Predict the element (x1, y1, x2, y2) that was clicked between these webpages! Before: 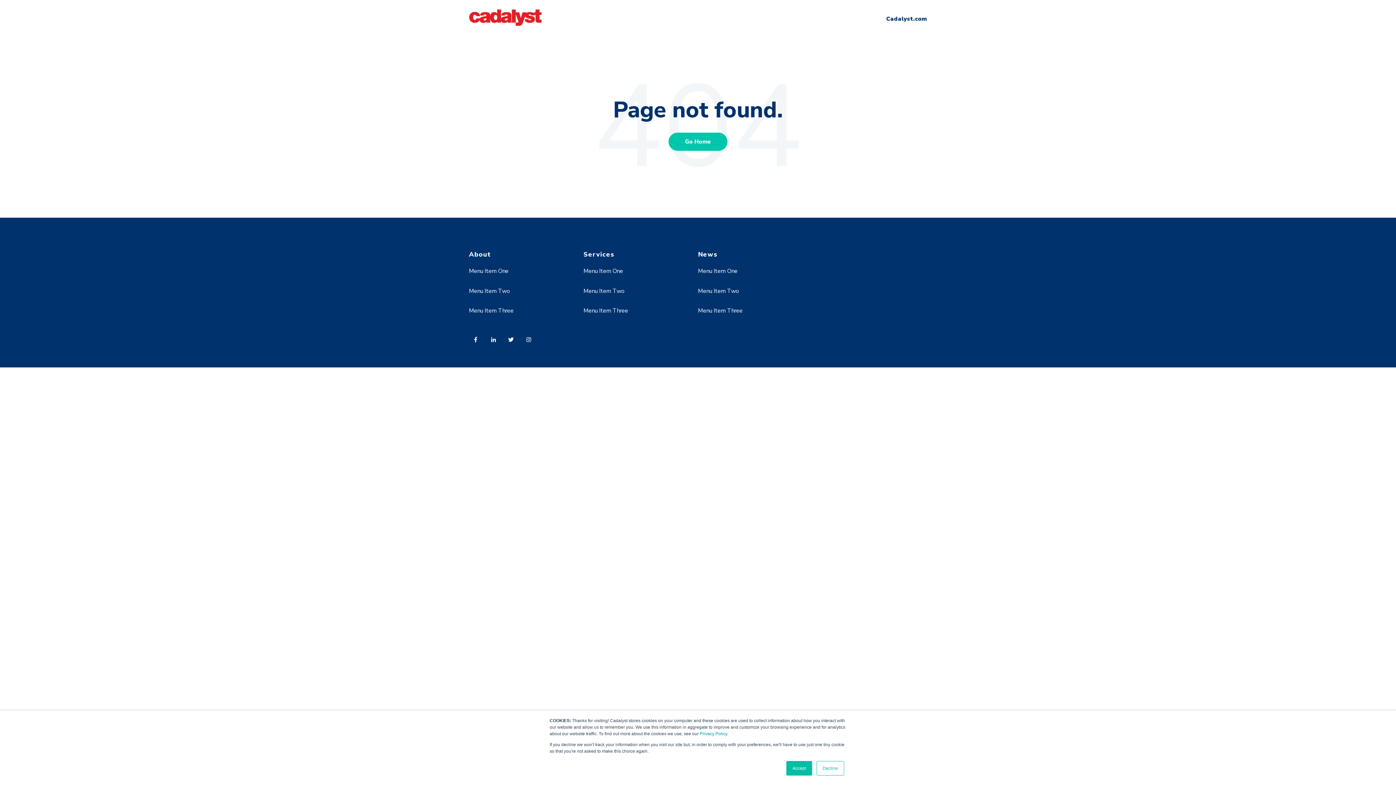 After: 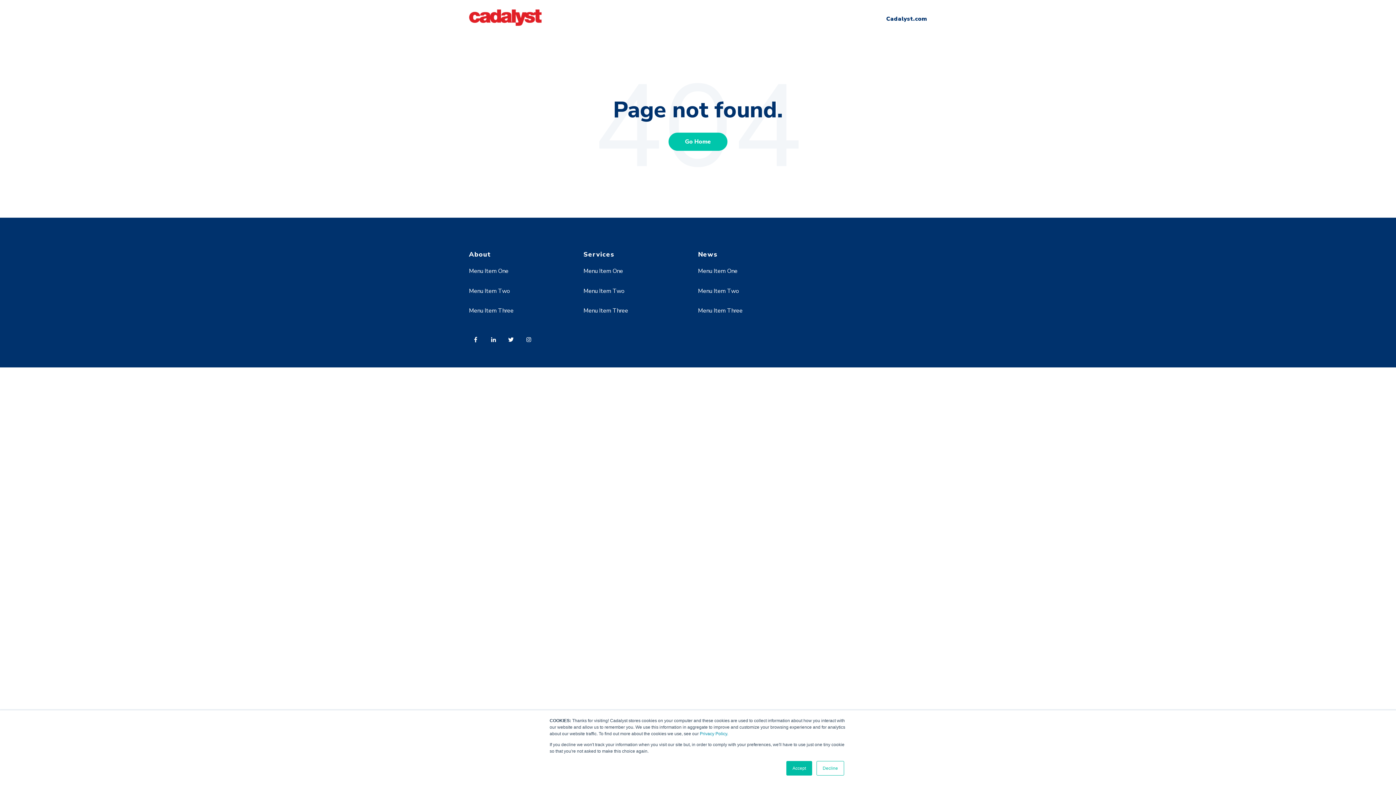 Action: label: Menu Item One bbox: (698, 267, 737, 275)